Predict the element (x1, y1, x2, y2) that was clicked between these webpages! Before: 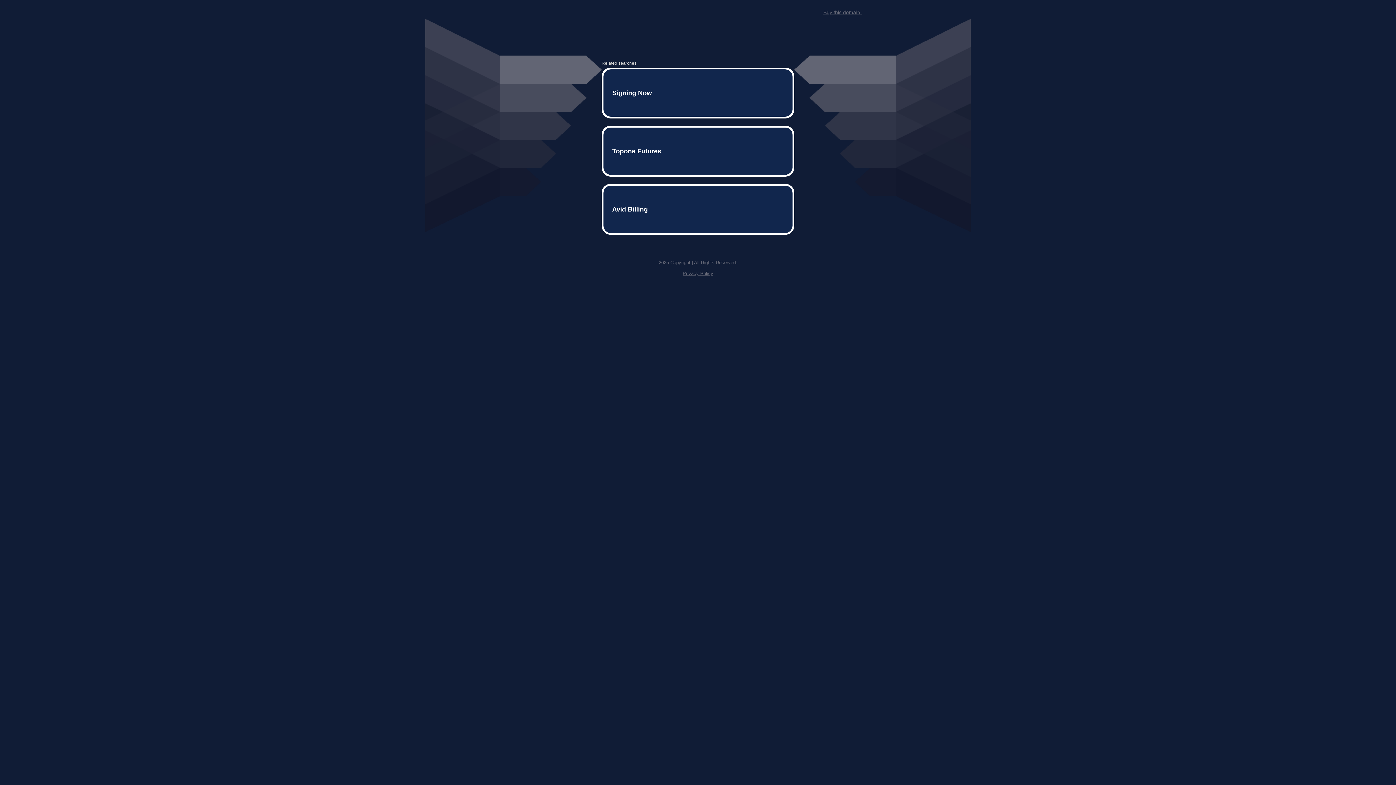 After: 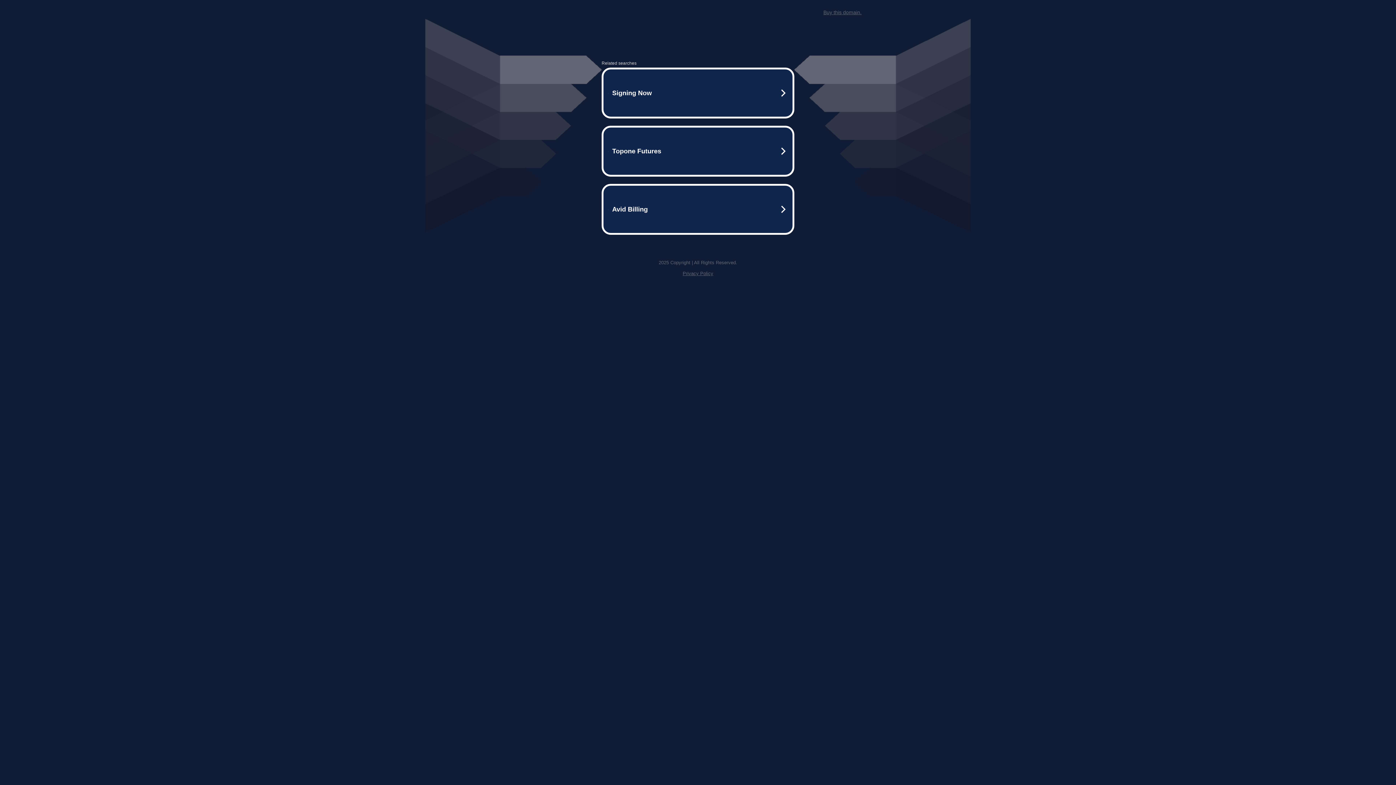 Action: bbox: (682, 259, 713, 264) label: Privacy Policy